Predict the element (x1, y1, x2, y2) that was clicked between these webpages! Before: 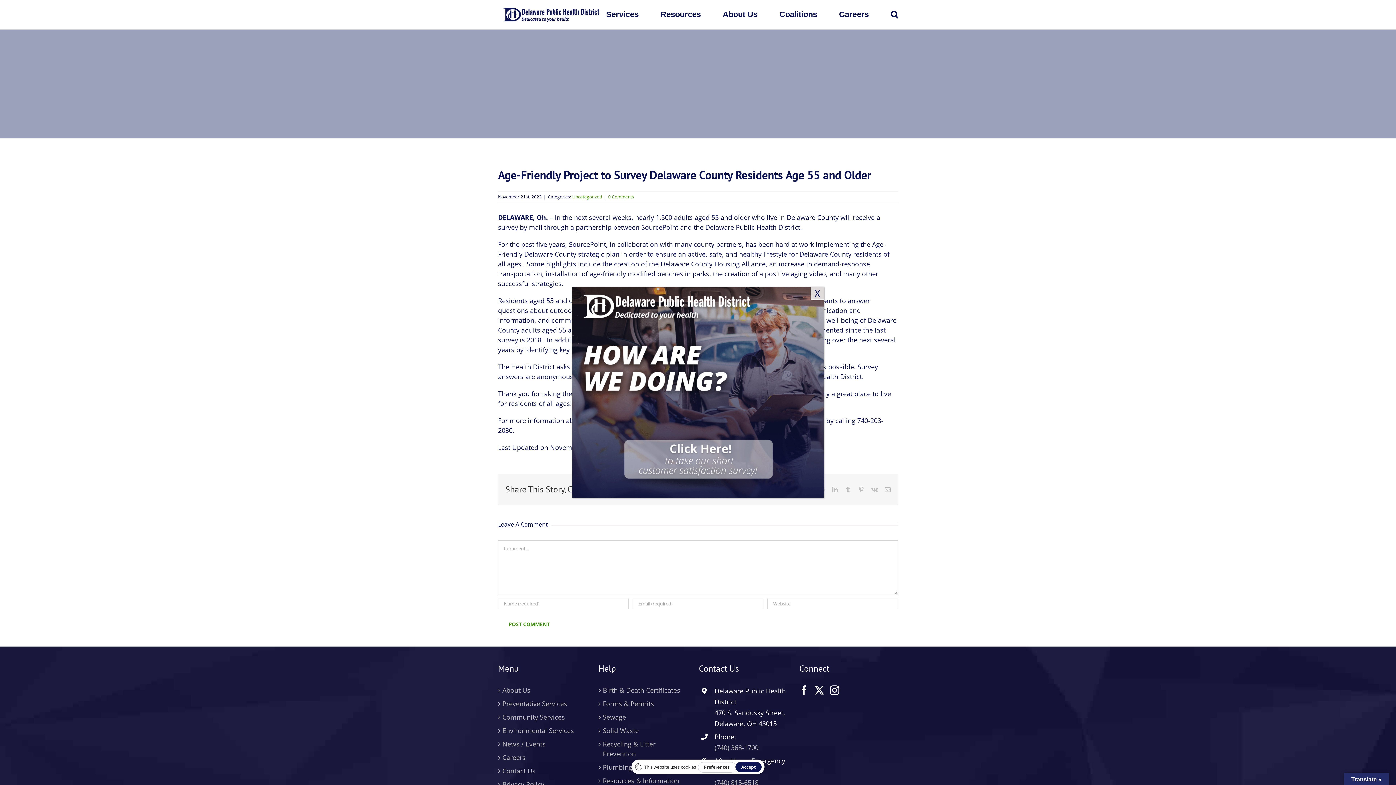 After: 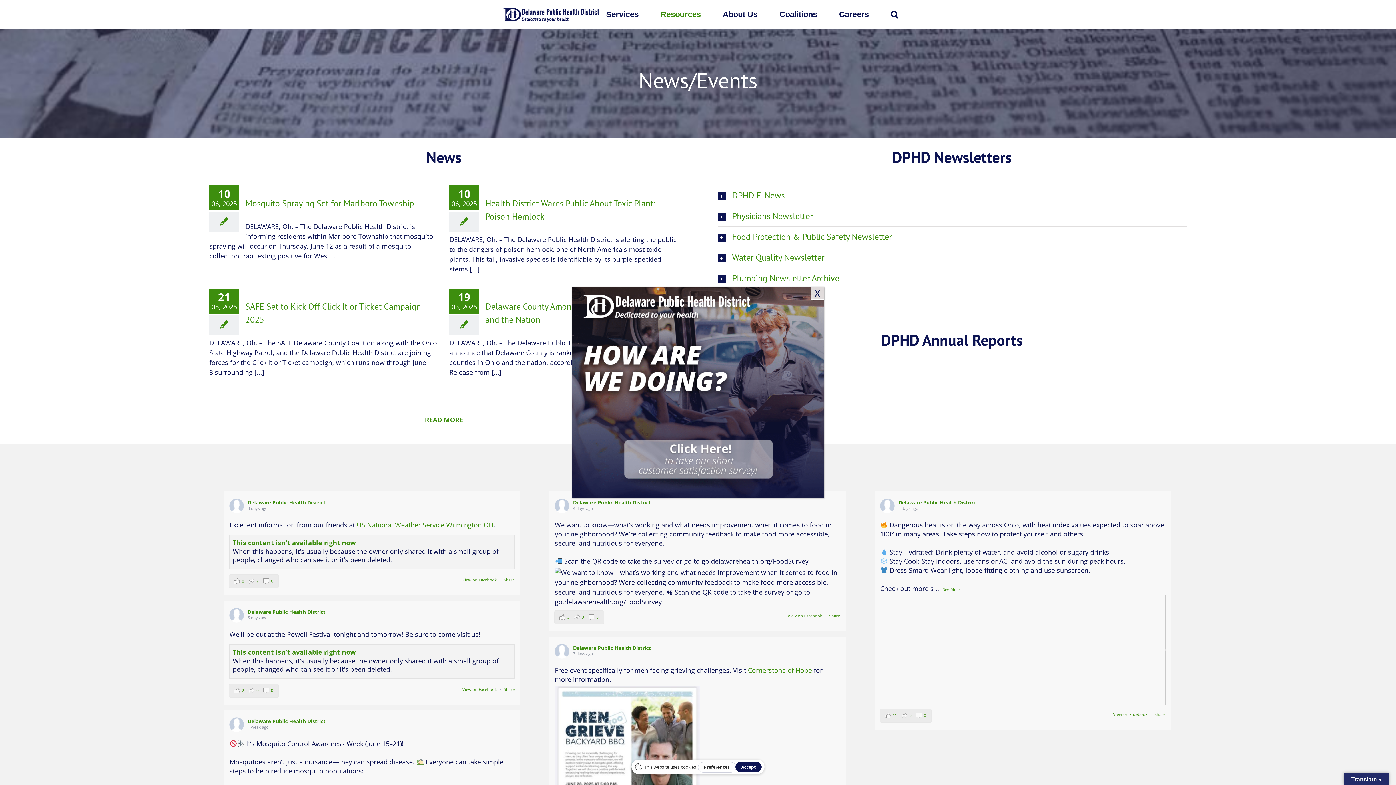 Action: label: News / Events bbox: (502, 739, 584, 749)